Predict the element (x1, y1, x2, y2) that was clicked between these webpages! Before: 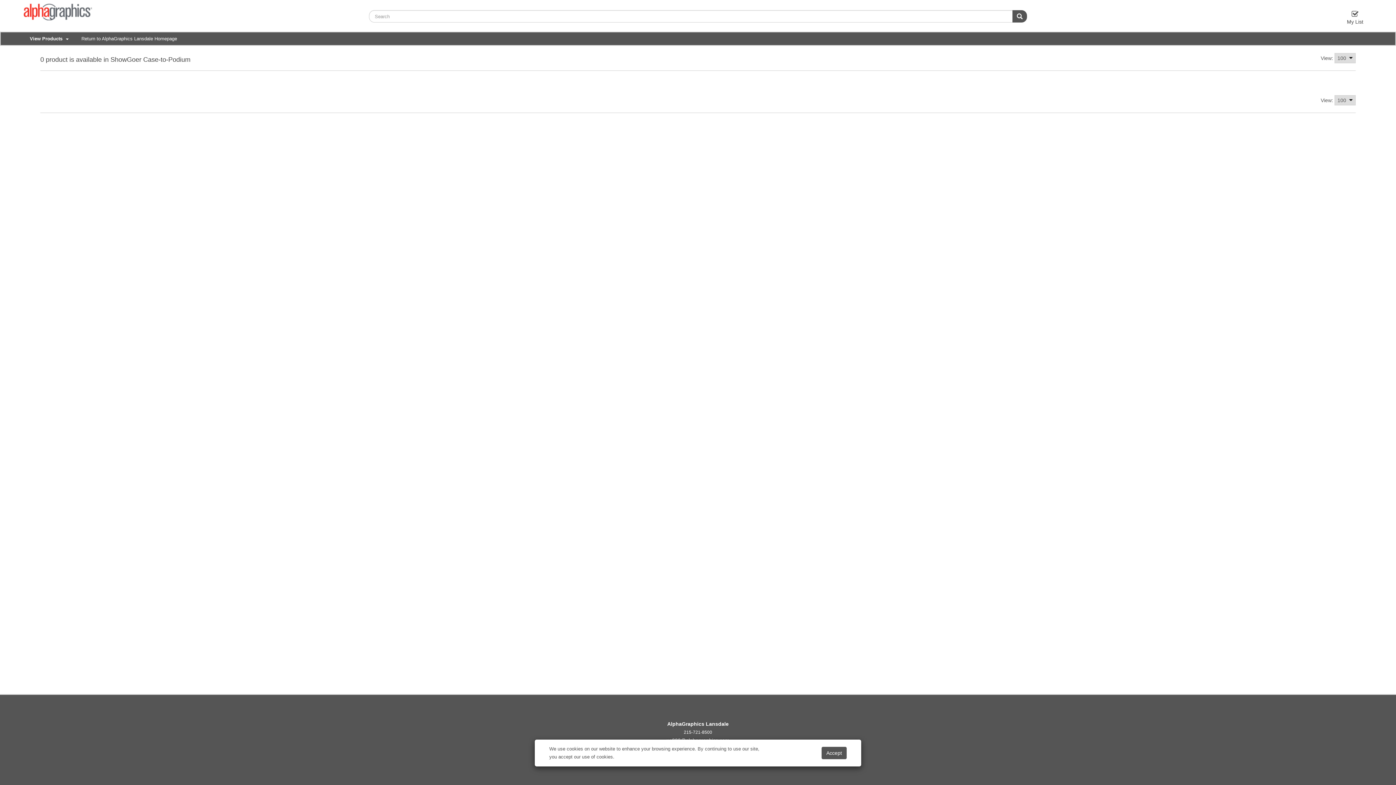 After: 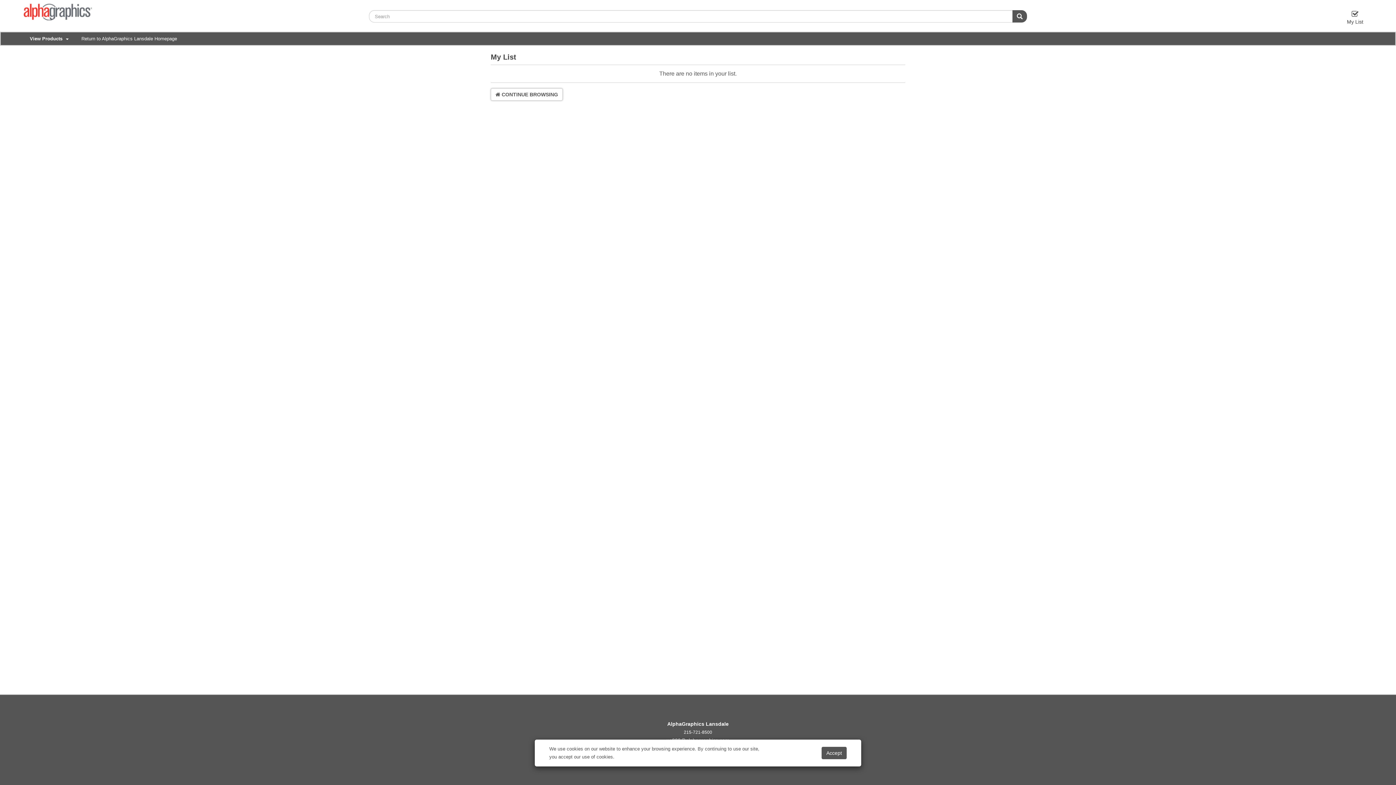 Action: label: My List bbox: (1336, 3, 1374, 32)